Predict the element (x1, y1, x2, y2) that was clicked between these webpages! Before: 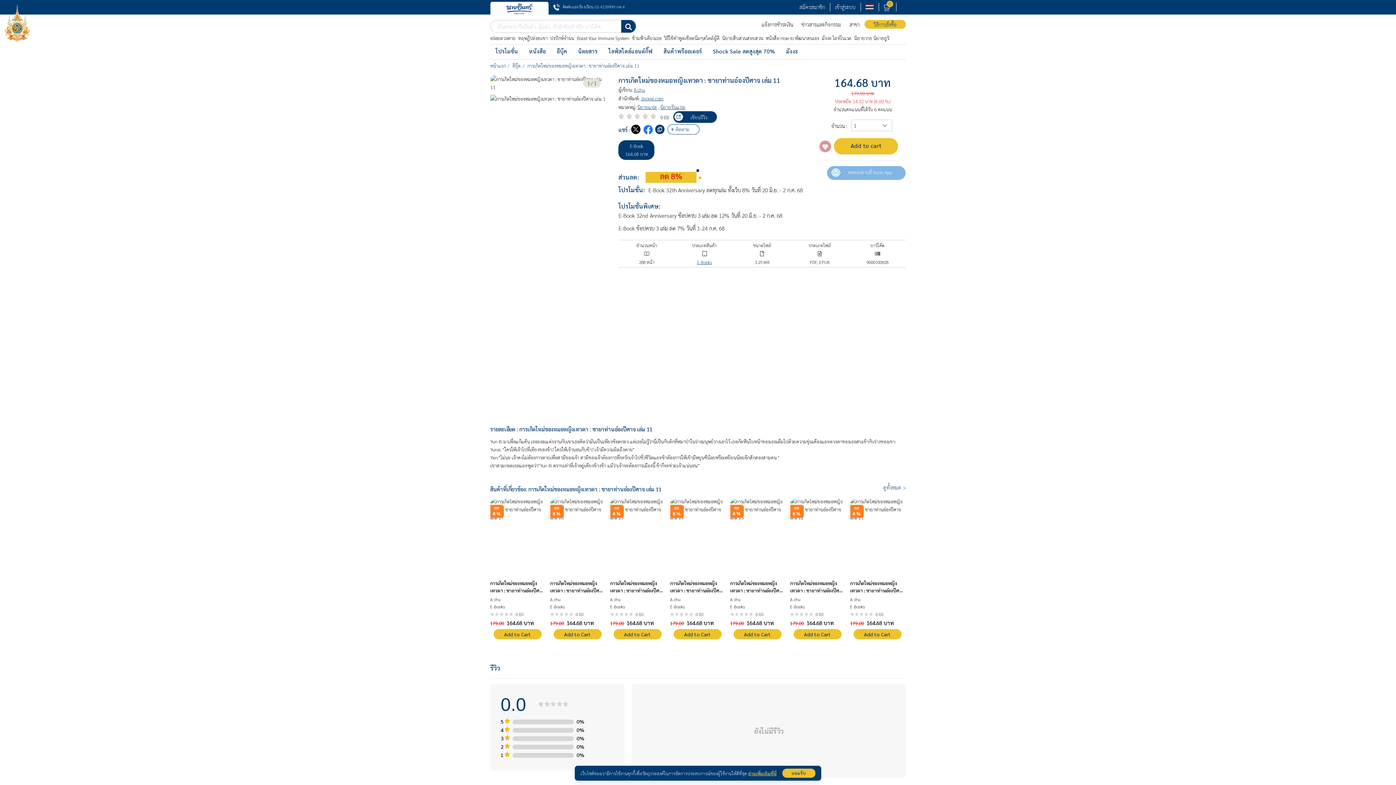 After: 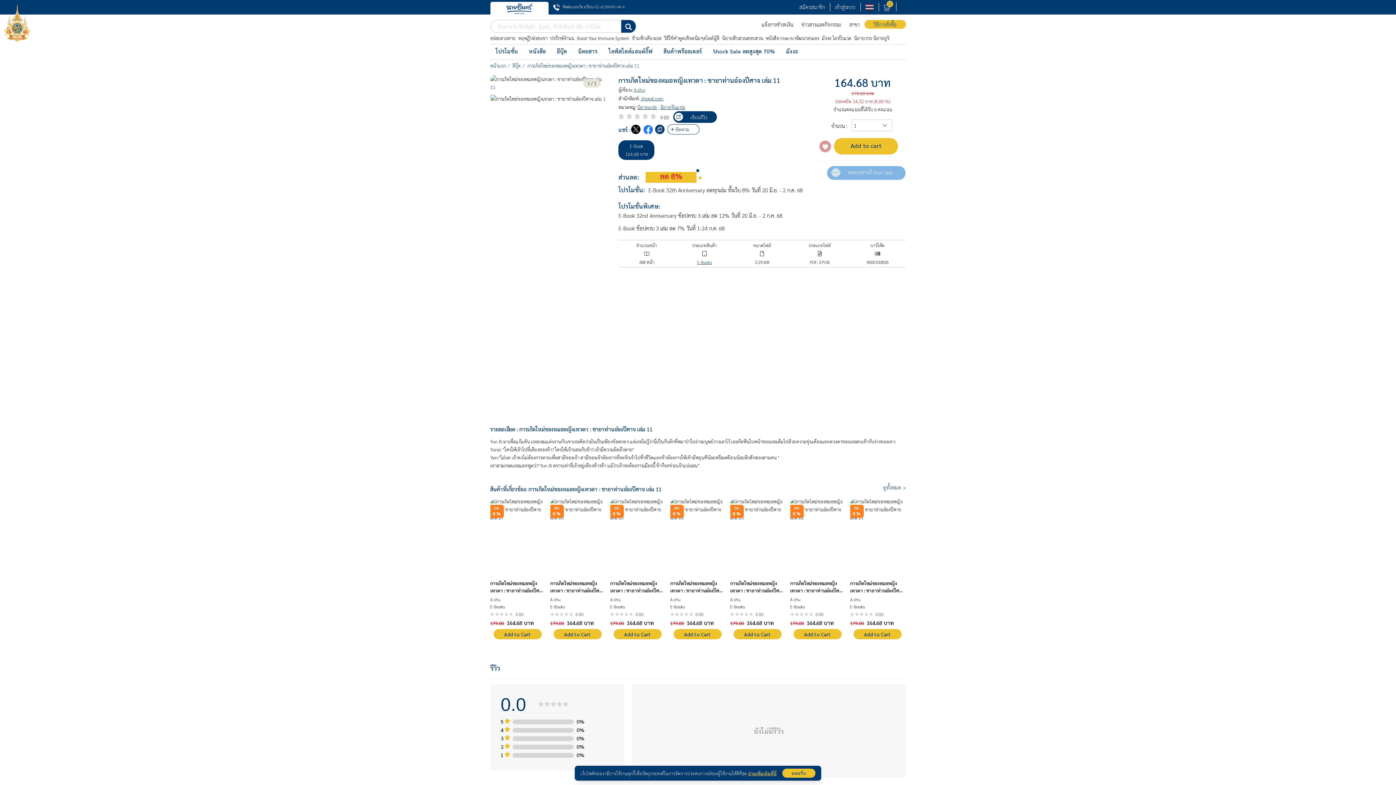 Action: bbox: (550, 499, 604, 578)